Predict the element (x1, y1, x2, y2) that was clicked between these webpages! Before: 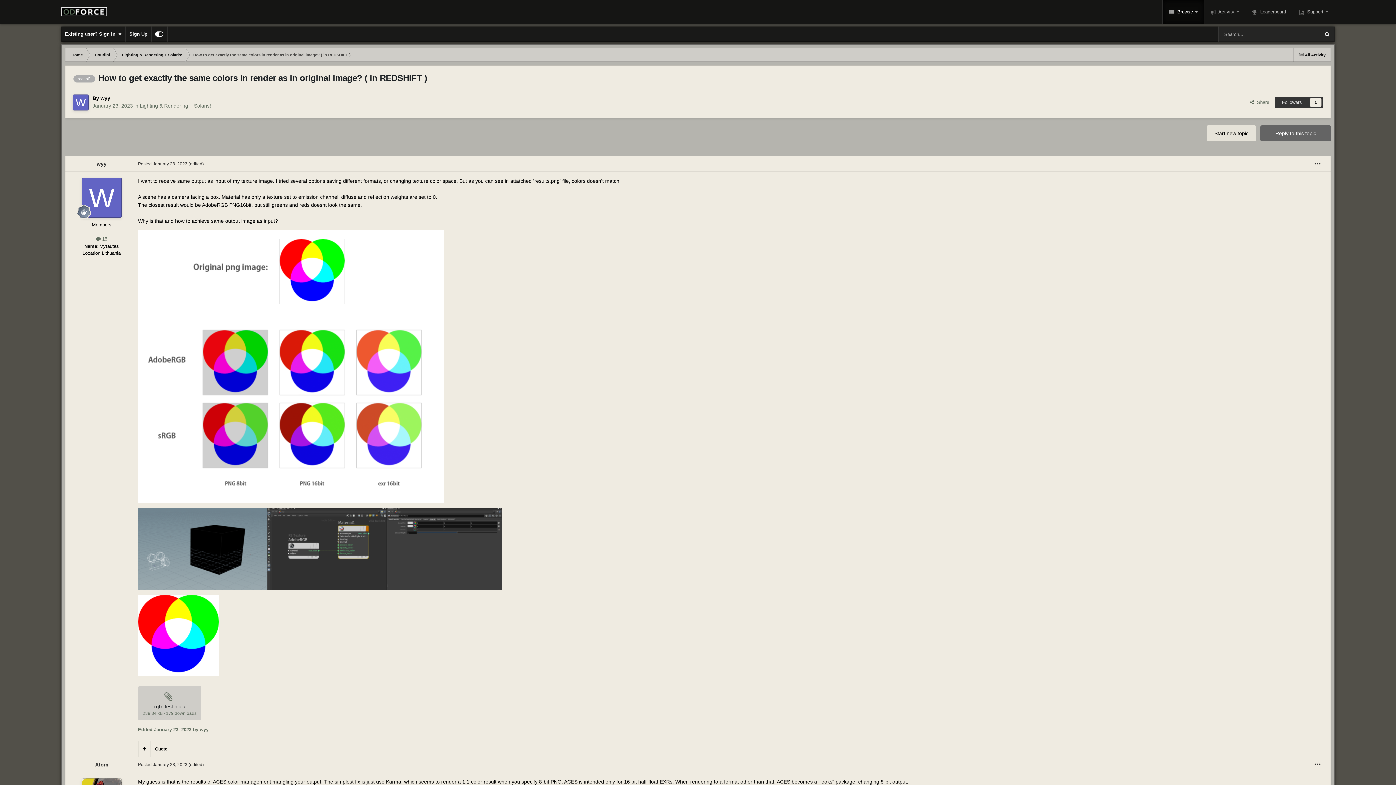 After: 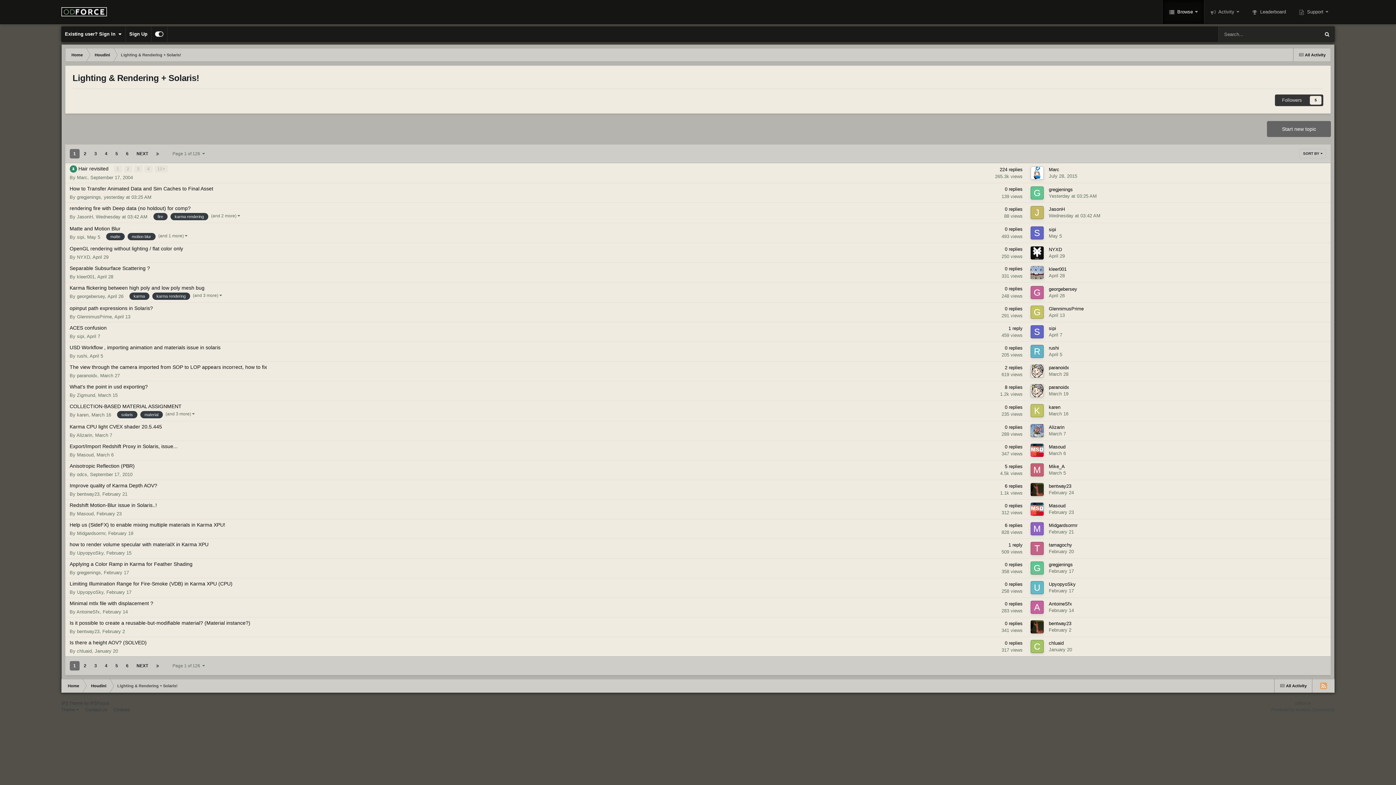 Action: label: Lighting & Rendering + Solaris! bbox: (115, 48, 187, 61)